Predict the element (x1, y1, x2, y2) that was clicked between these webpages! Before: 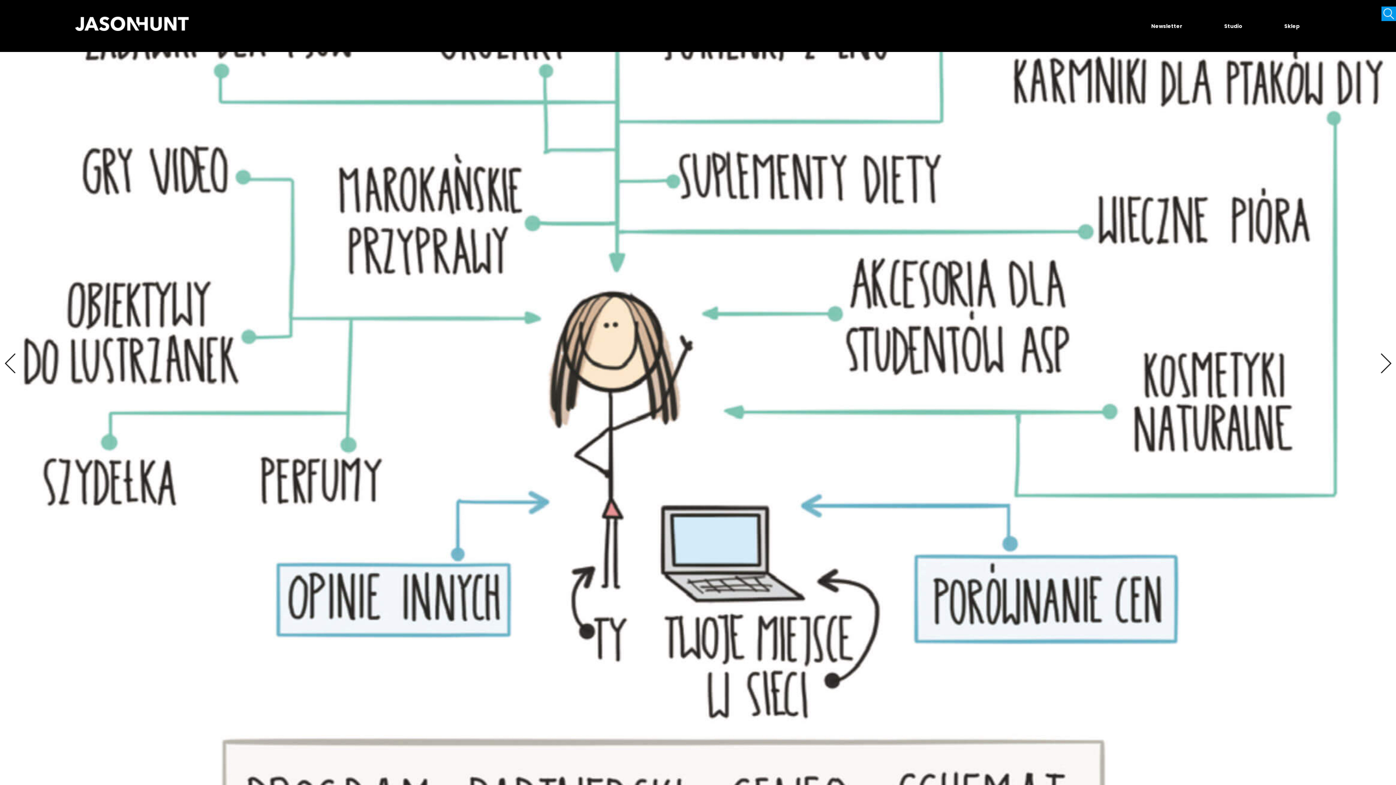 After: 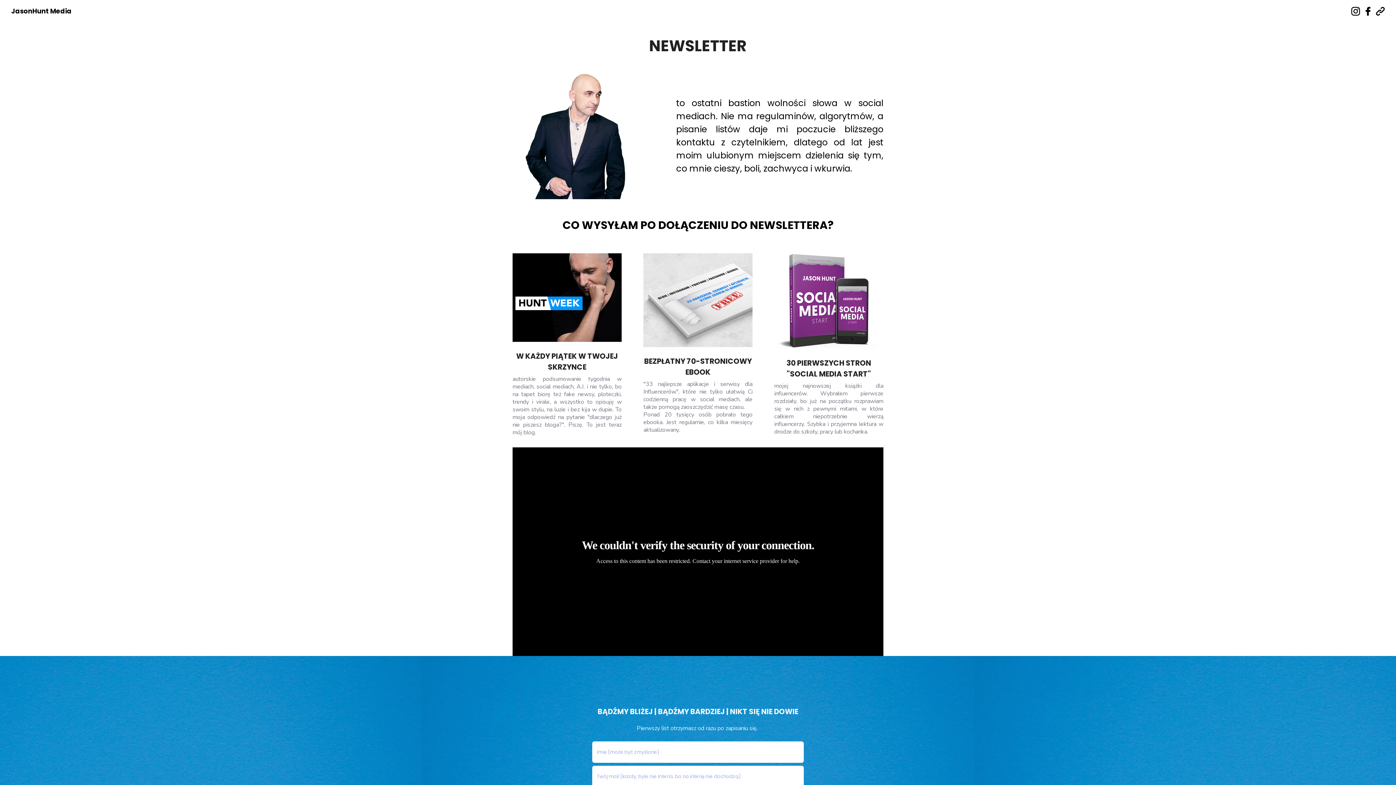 Action: label: Newsletter bbox: (1130, 0, 1203, 52)